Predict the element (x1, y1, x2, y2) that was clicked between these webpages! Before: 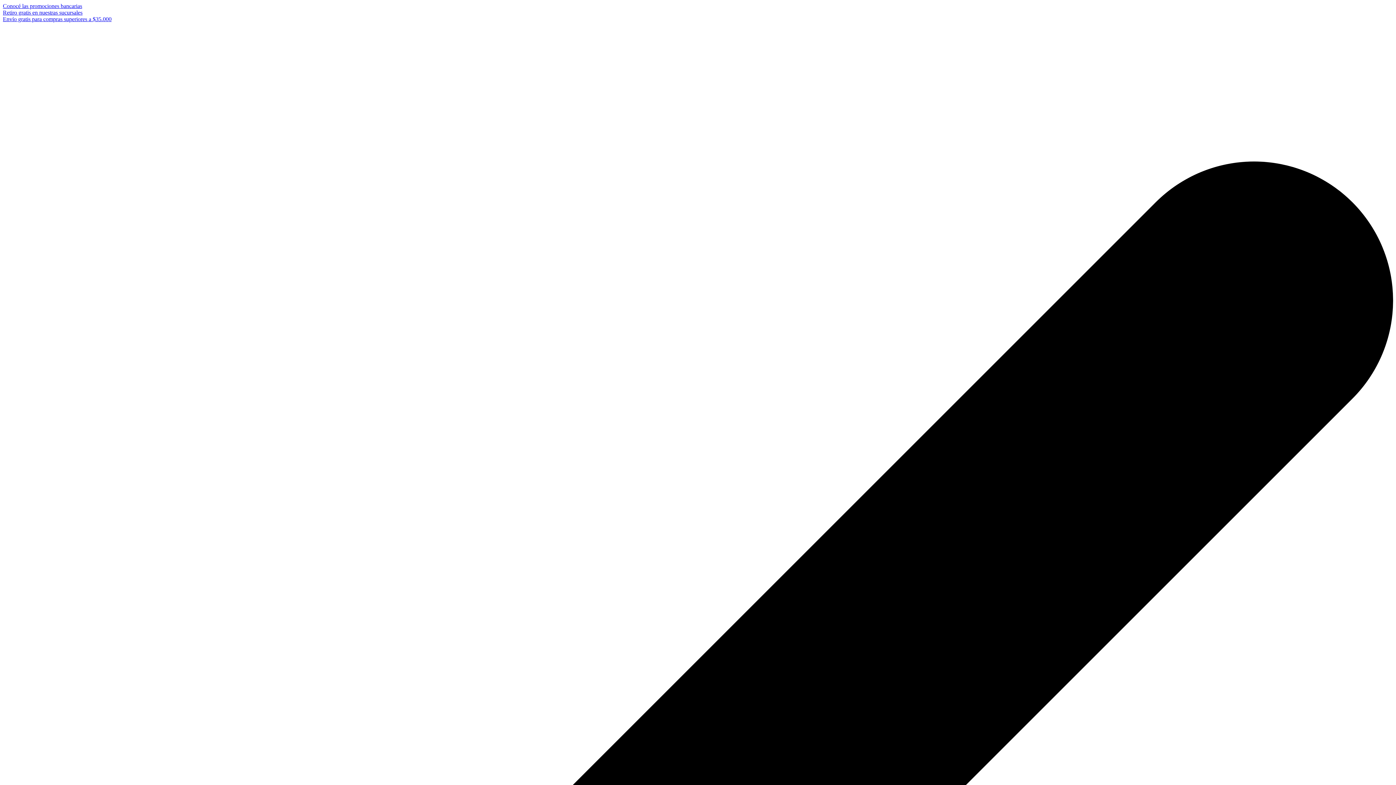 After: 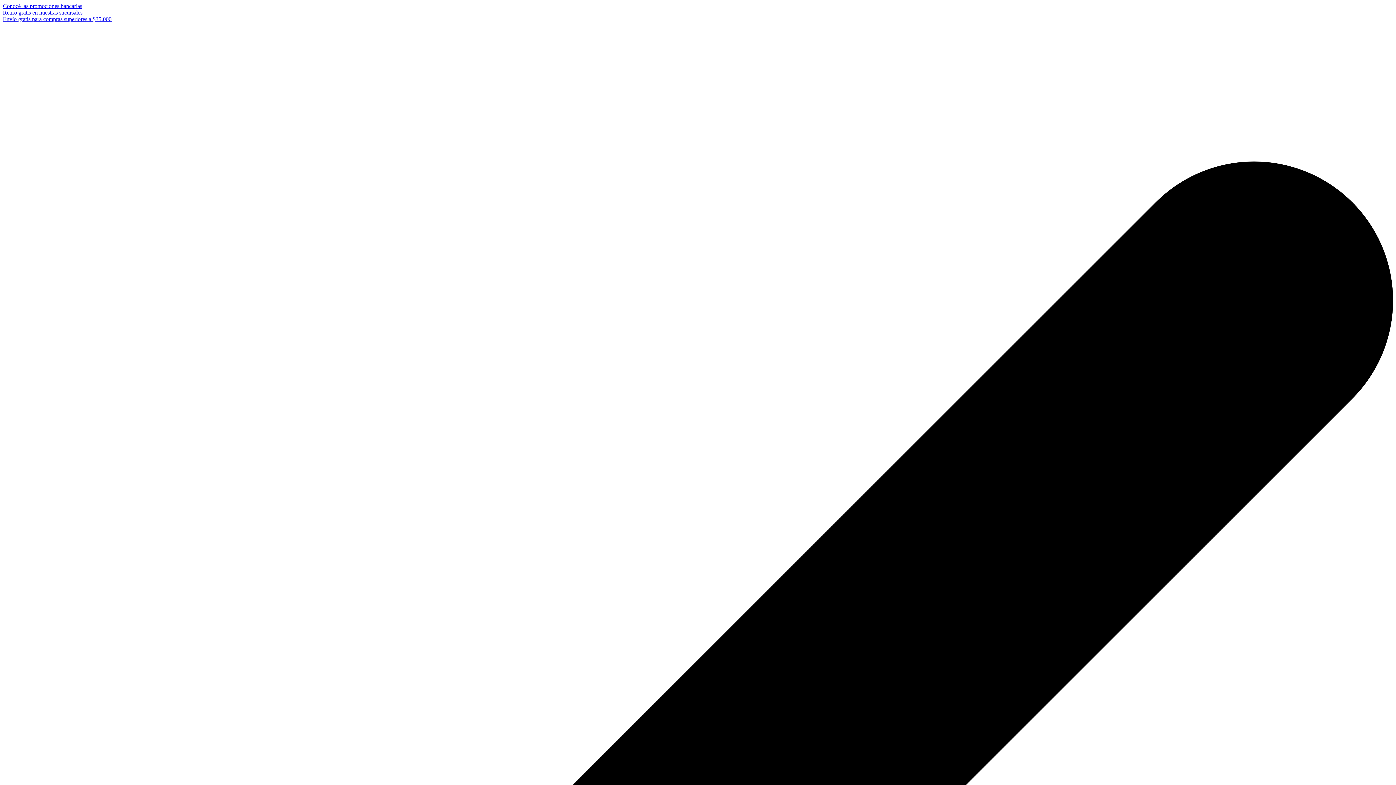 Action: label: Envío gratis para compras superiores a $35.000 bbox: (2, 16, 111, 22)